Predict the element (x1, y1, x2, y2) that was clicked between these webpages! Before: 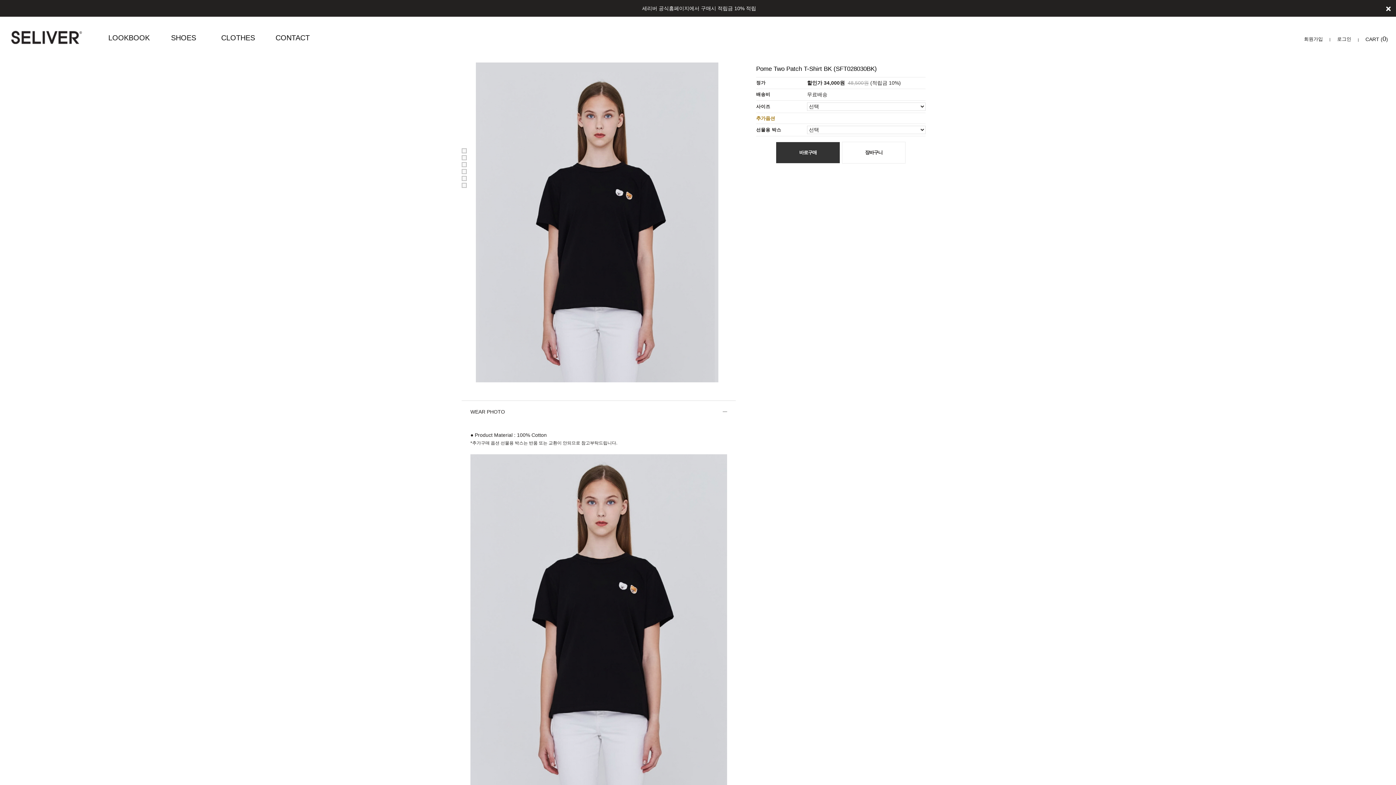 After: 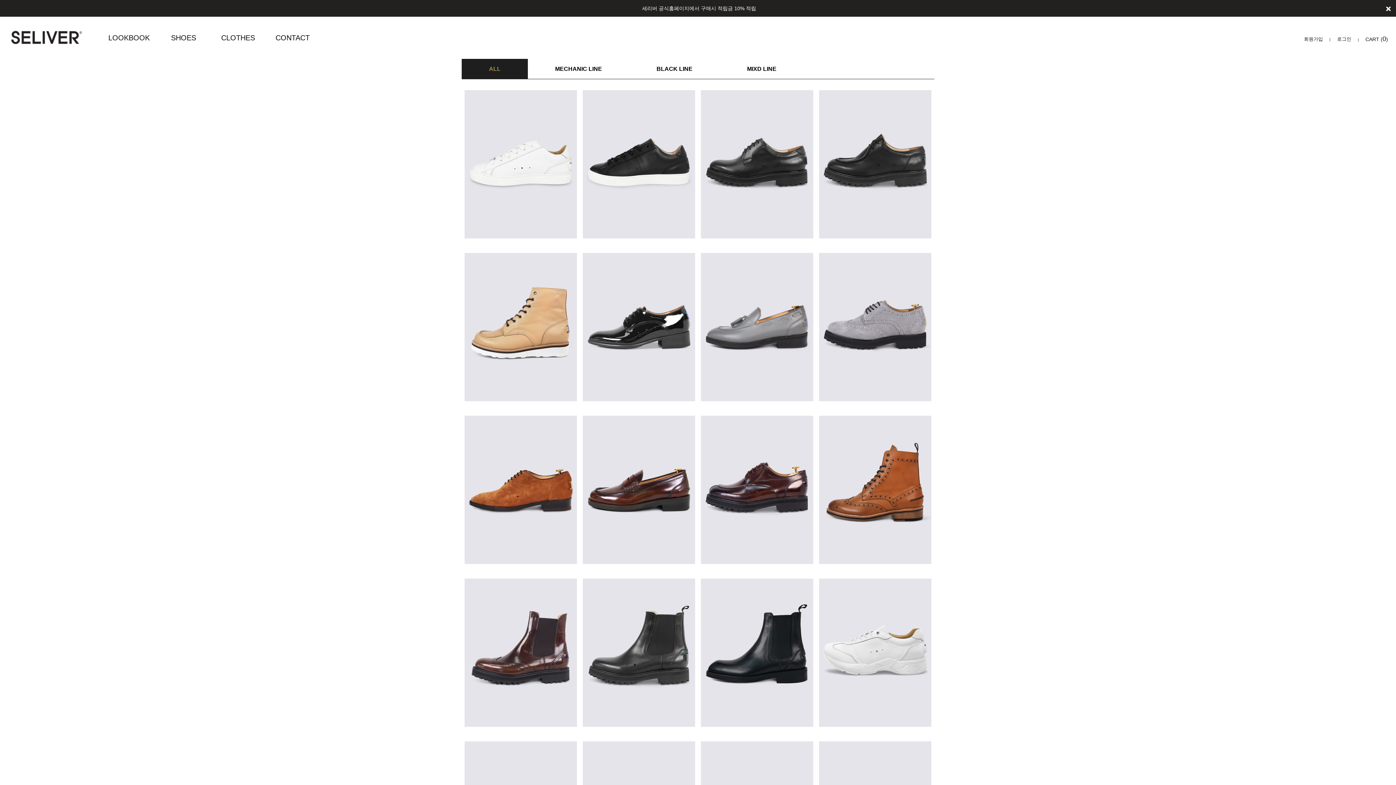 Action: bbox: (156, 28, 210, 46) label: SHOES